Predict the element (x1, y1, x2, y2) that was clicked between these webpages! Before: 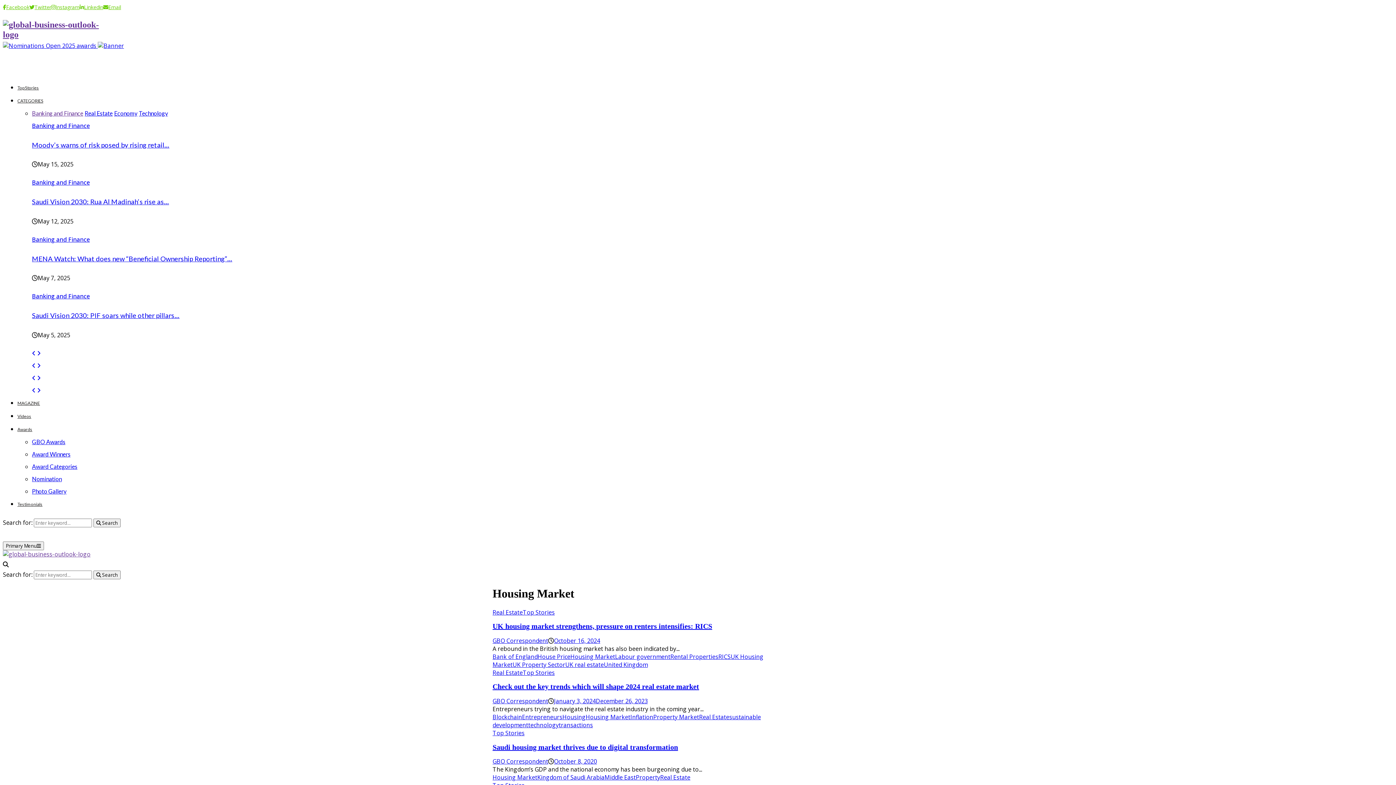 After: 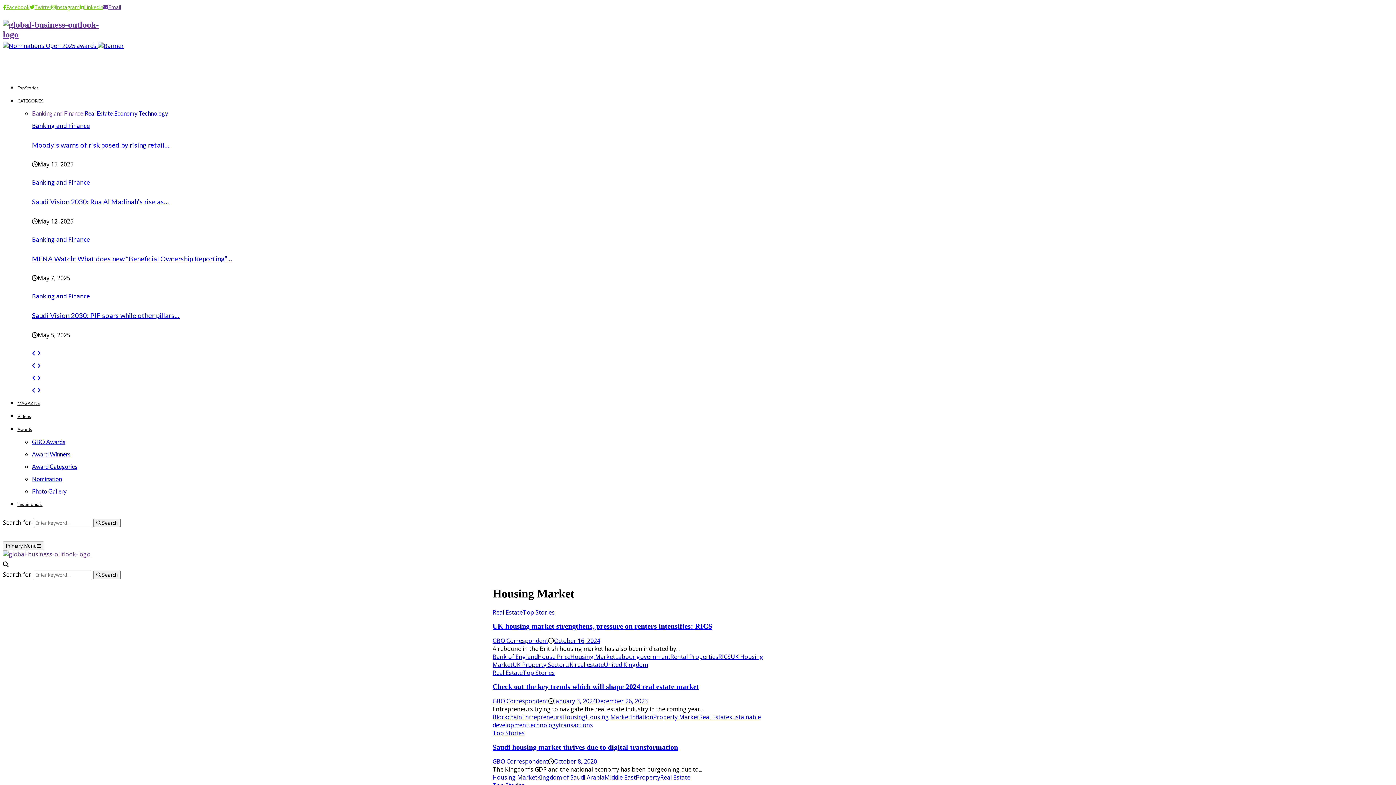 Action: label: Email bbox: (103, 3, 121, 10)